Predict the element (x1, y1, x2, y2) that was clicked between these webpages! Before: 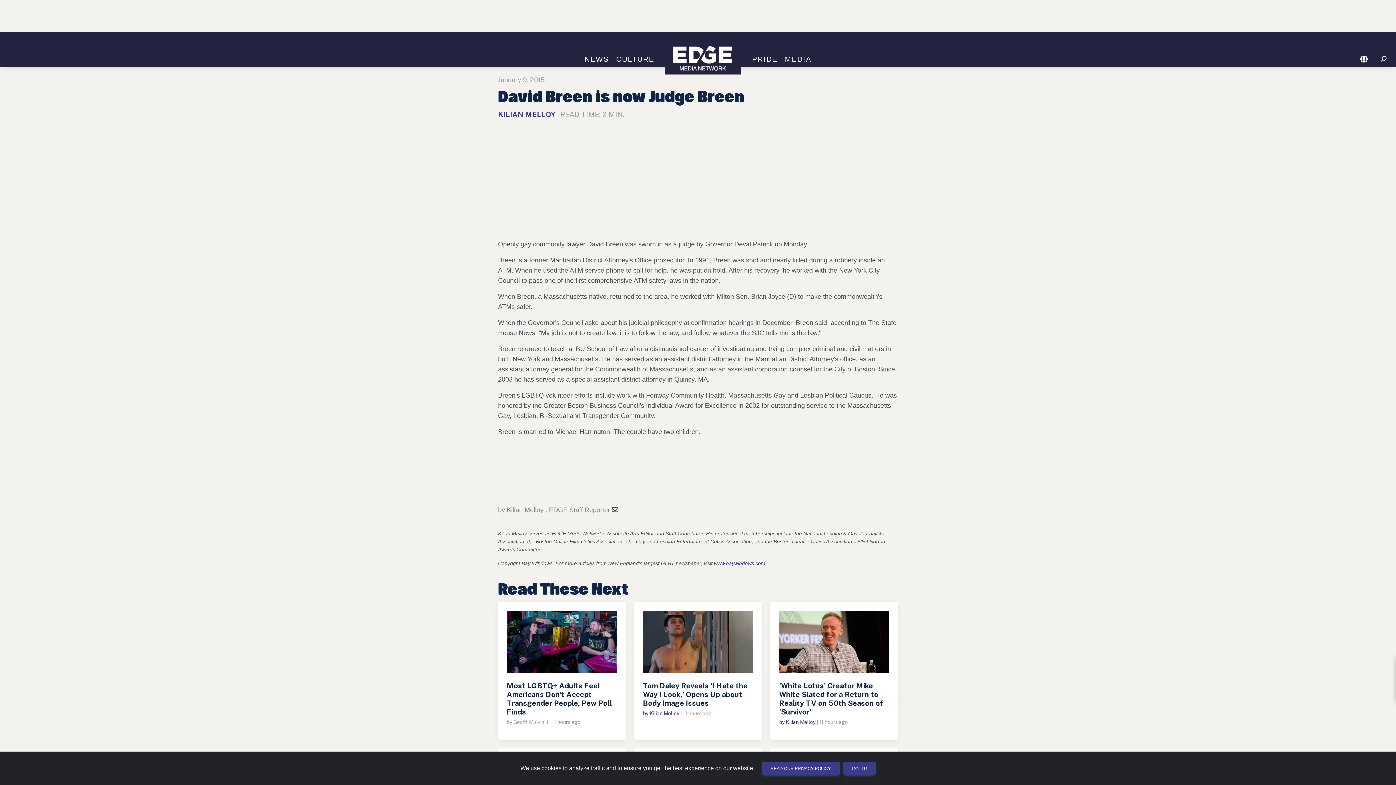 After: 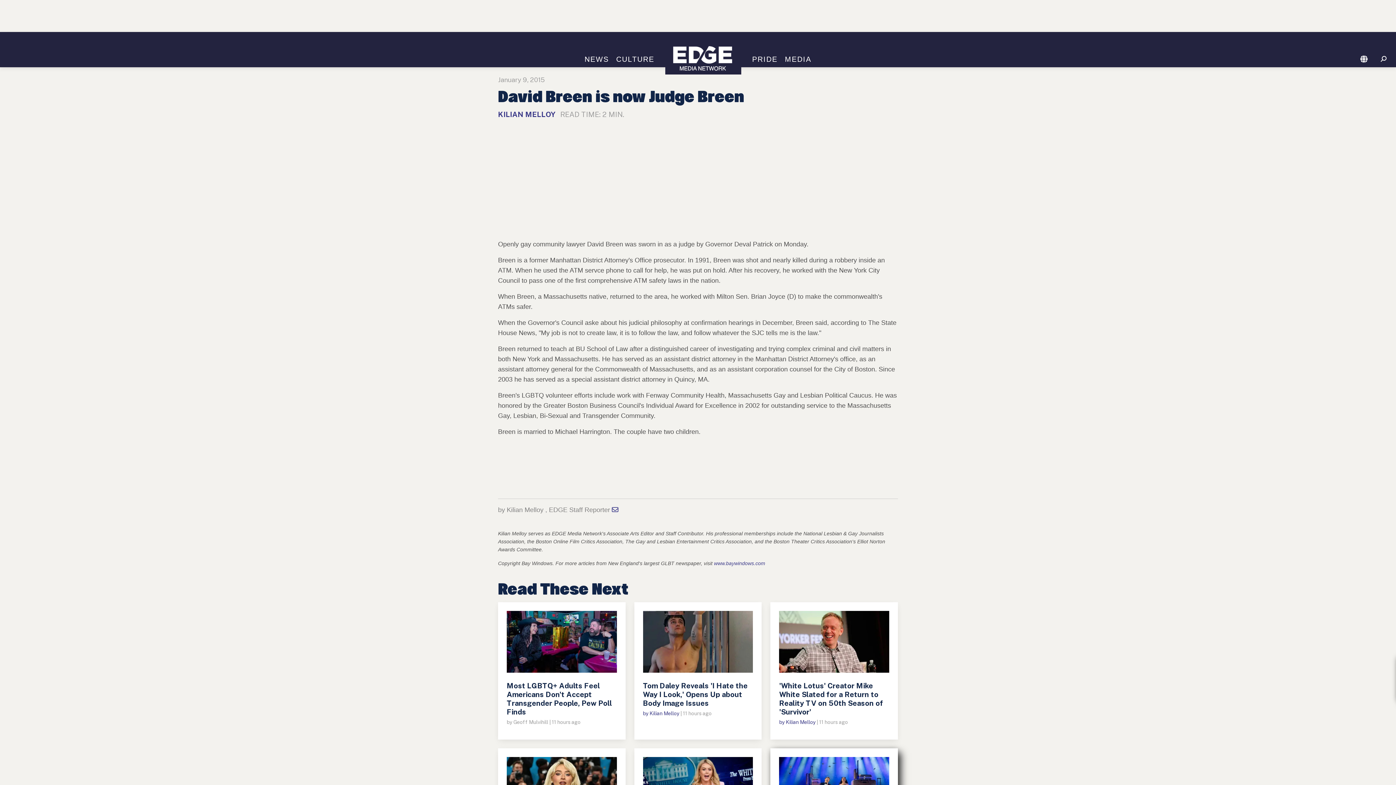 Action: label: GOT IT! bbox: (843, 762, 875, 775)